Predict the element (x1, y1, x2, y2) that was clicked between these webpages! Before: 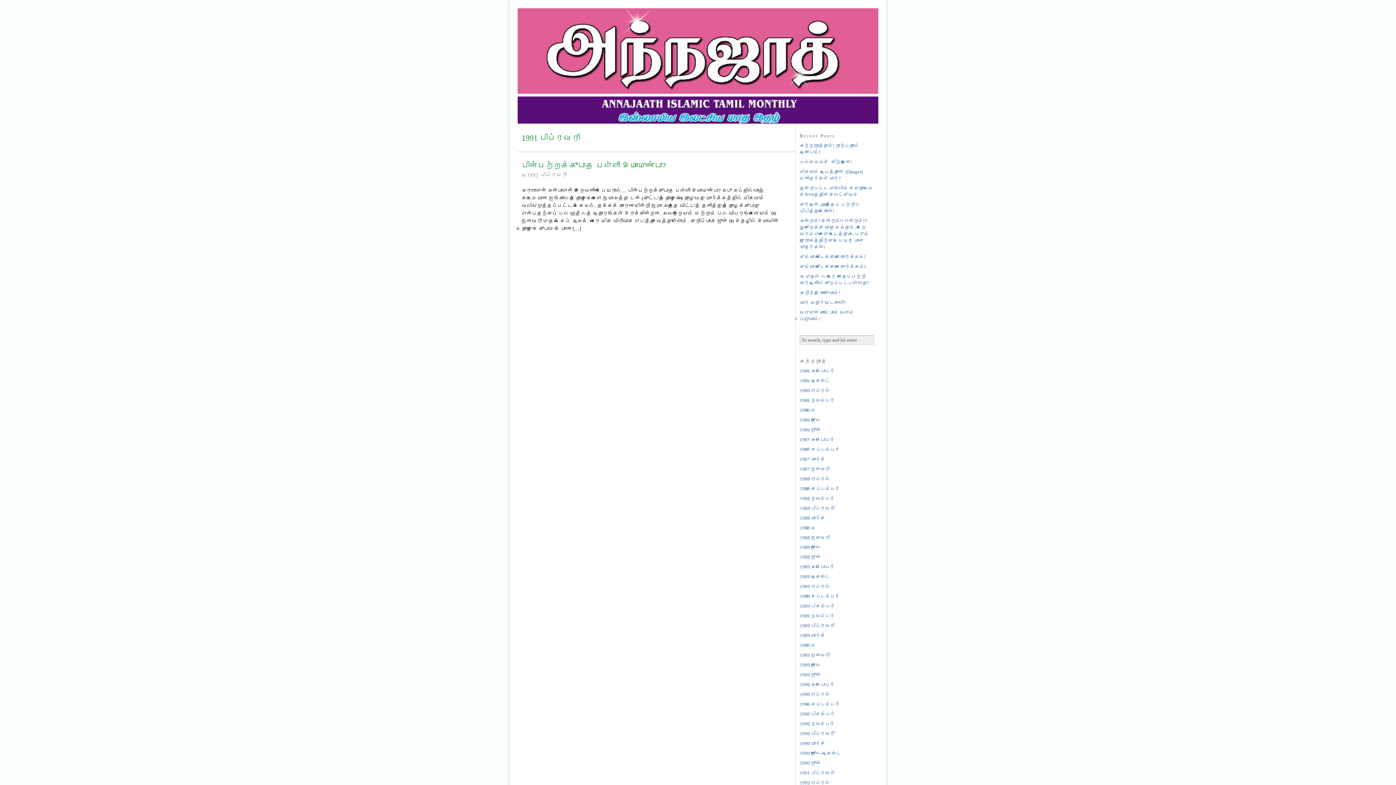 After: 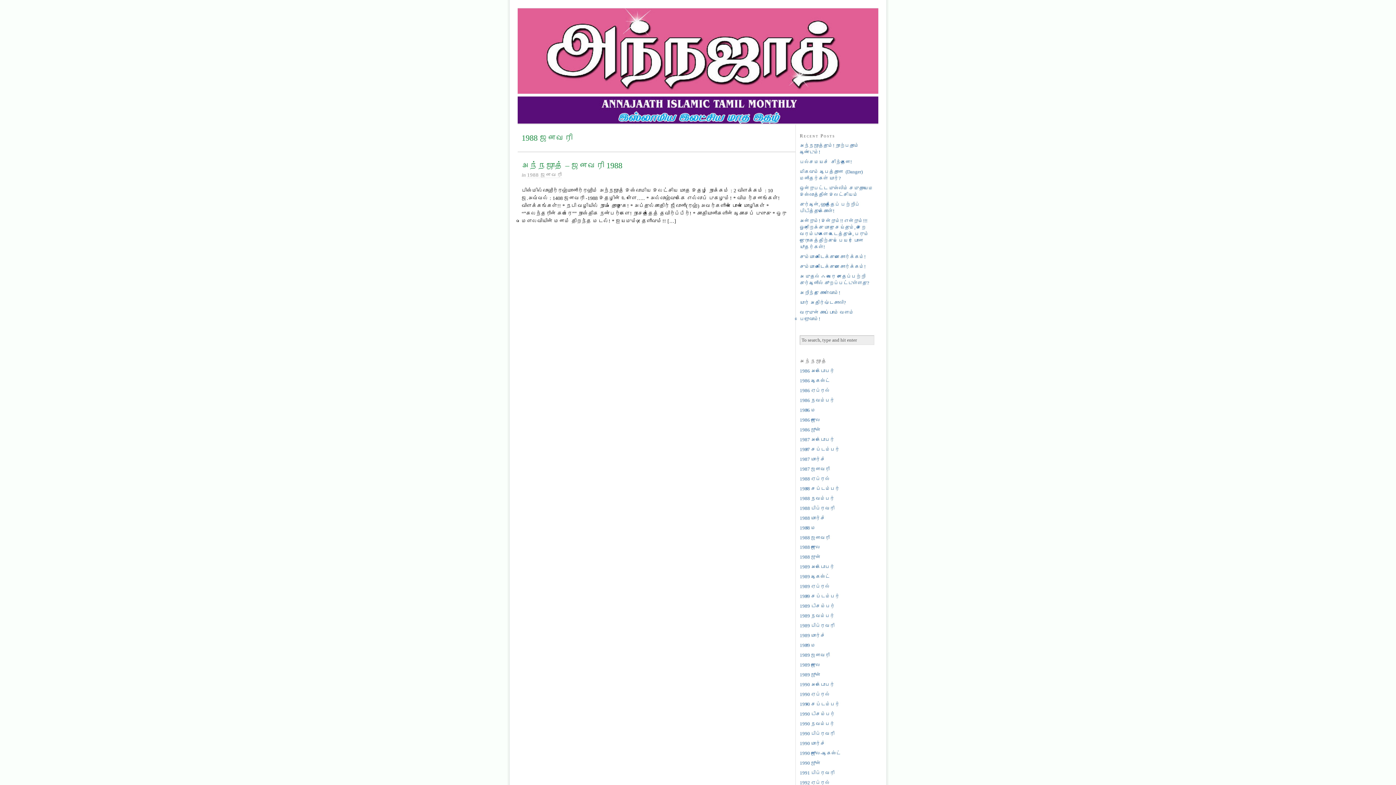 Action: bbox: (800, 535, 830, 540) label: 1988 ஜனவரி